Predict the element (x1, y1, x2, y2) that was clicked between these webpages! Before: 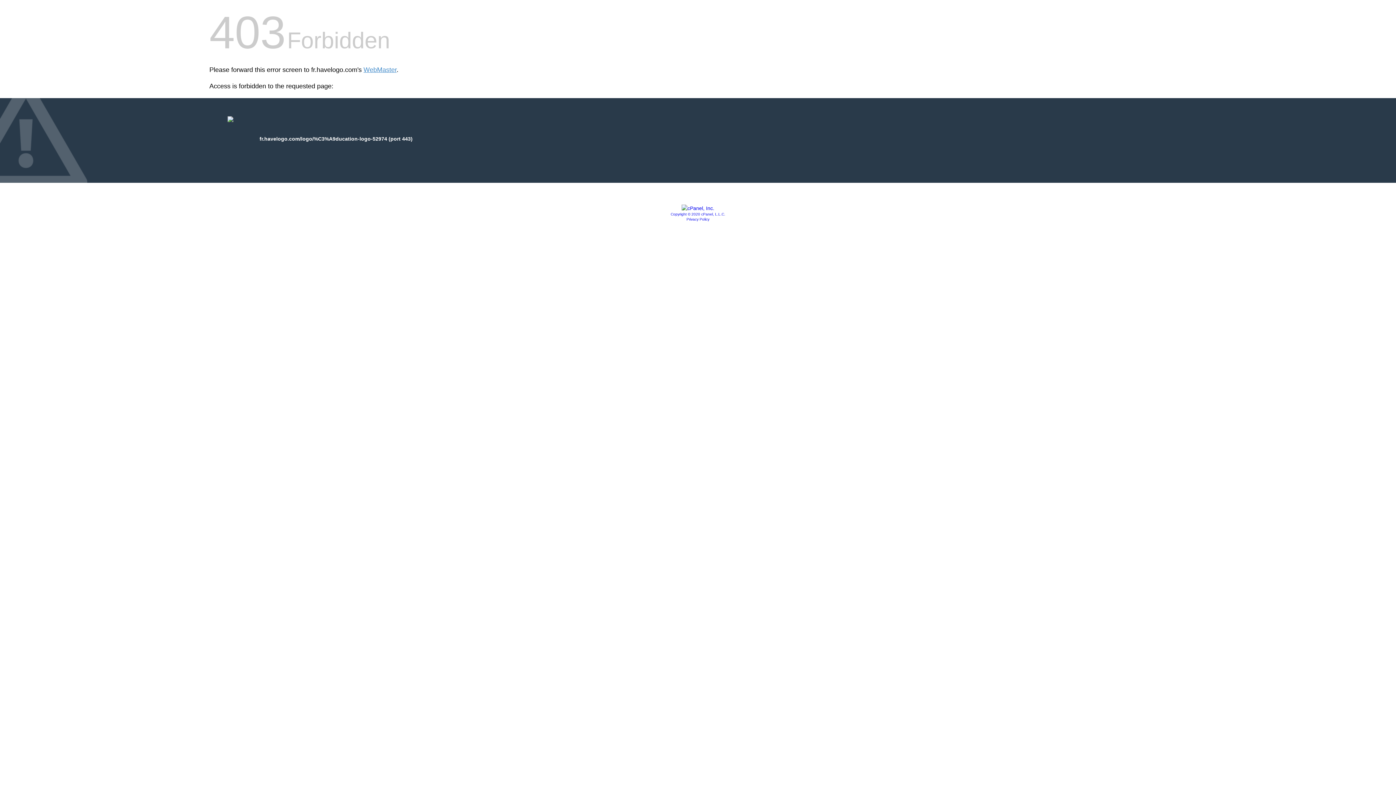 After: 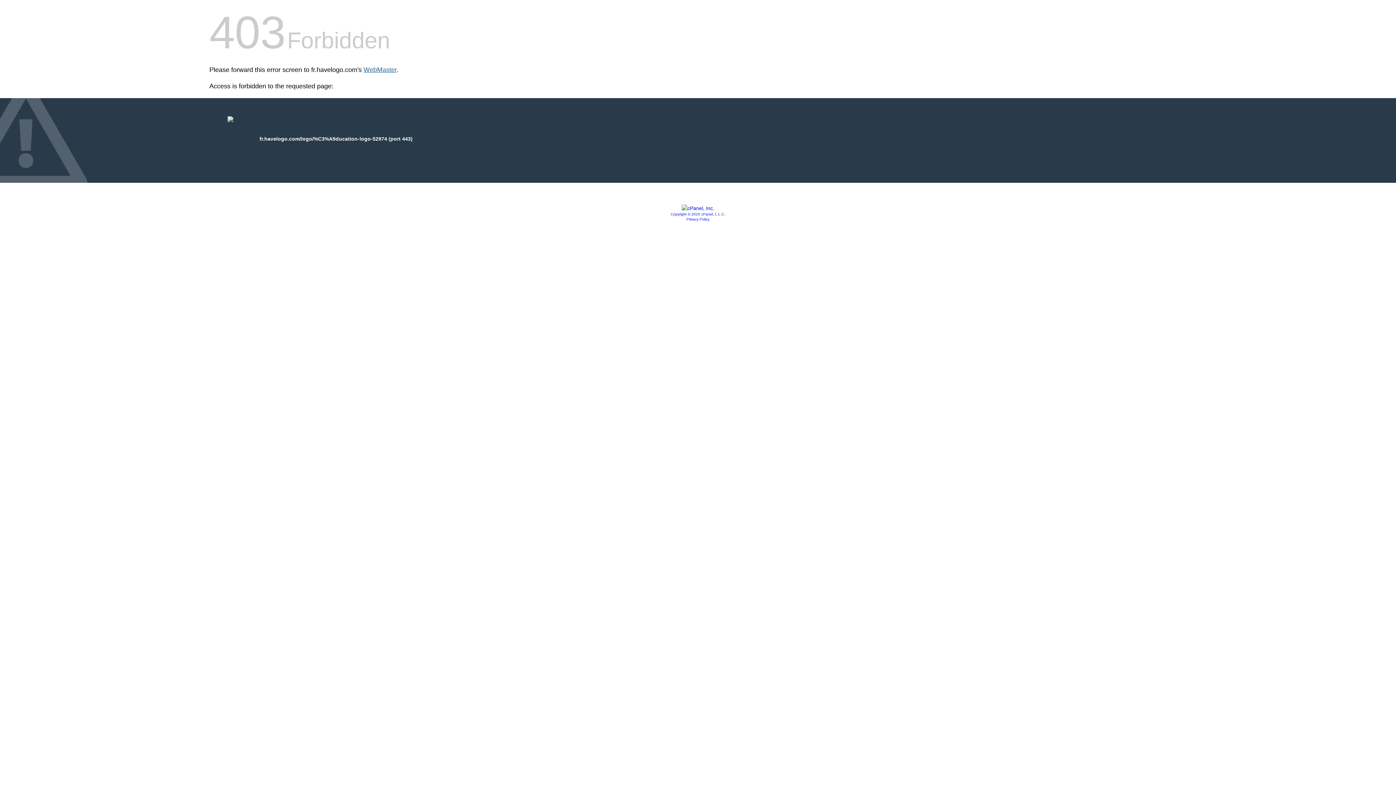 Action: label: WebMaster bbox: (363, 66, 396, 73)